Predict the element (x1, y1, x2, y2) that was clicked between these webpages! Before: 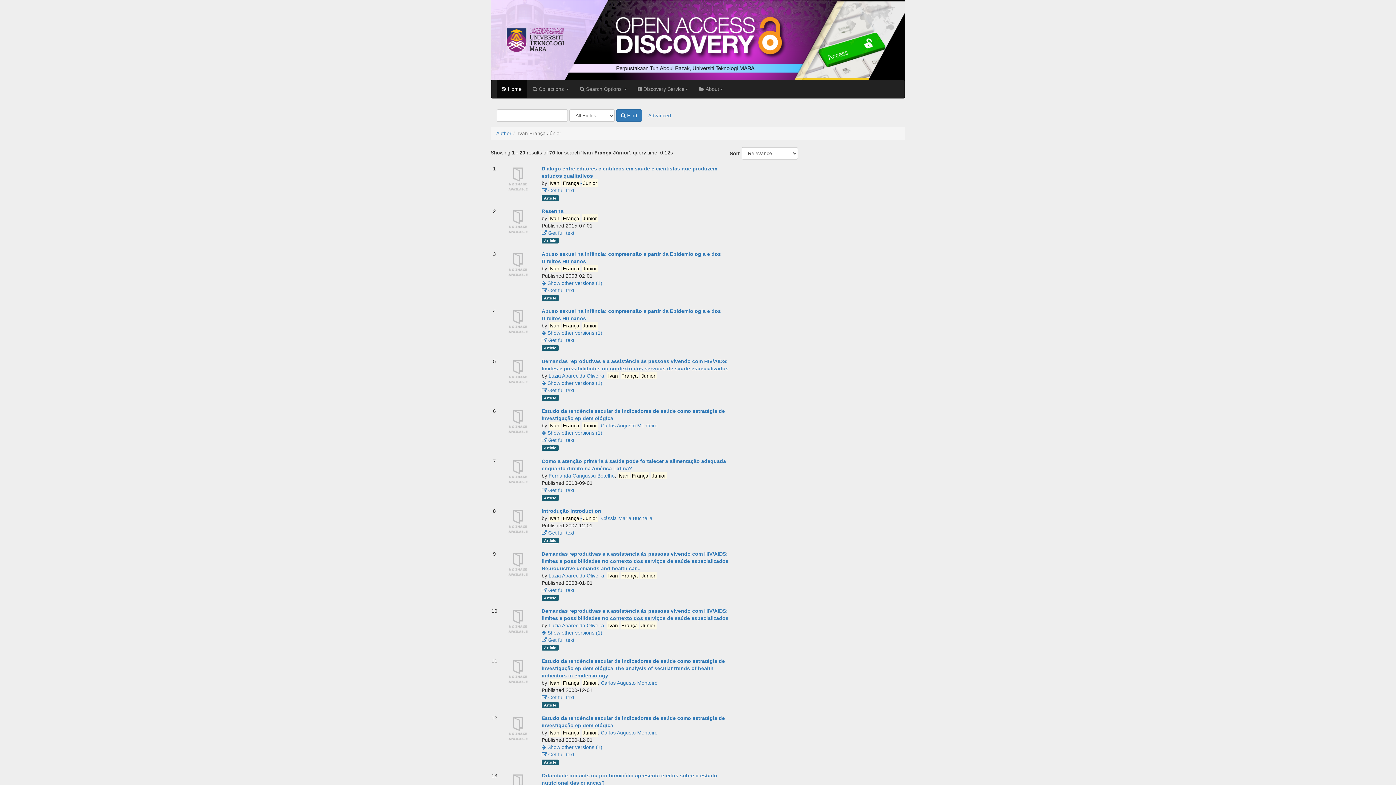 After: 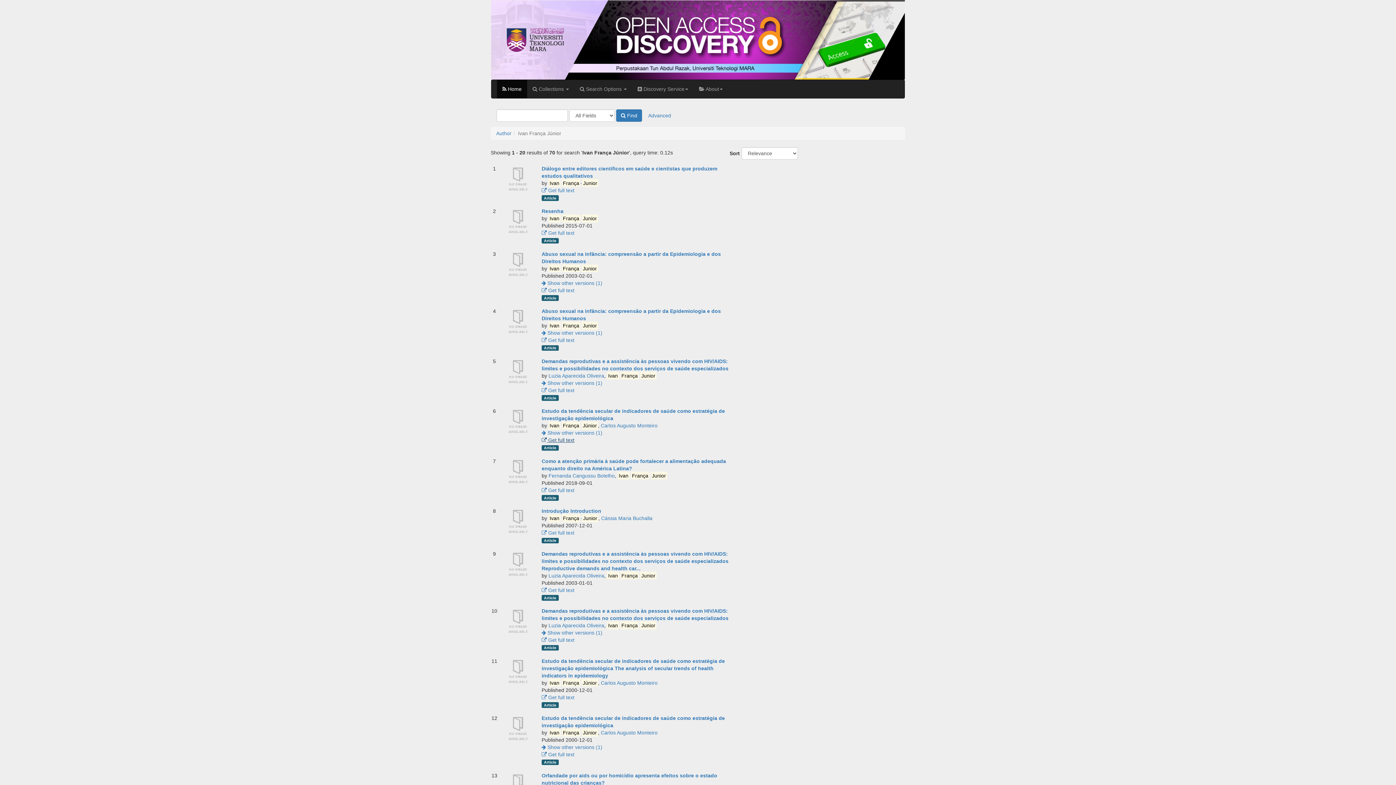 Action: bbox: (541, 437, 574, 443) label:  Get full text